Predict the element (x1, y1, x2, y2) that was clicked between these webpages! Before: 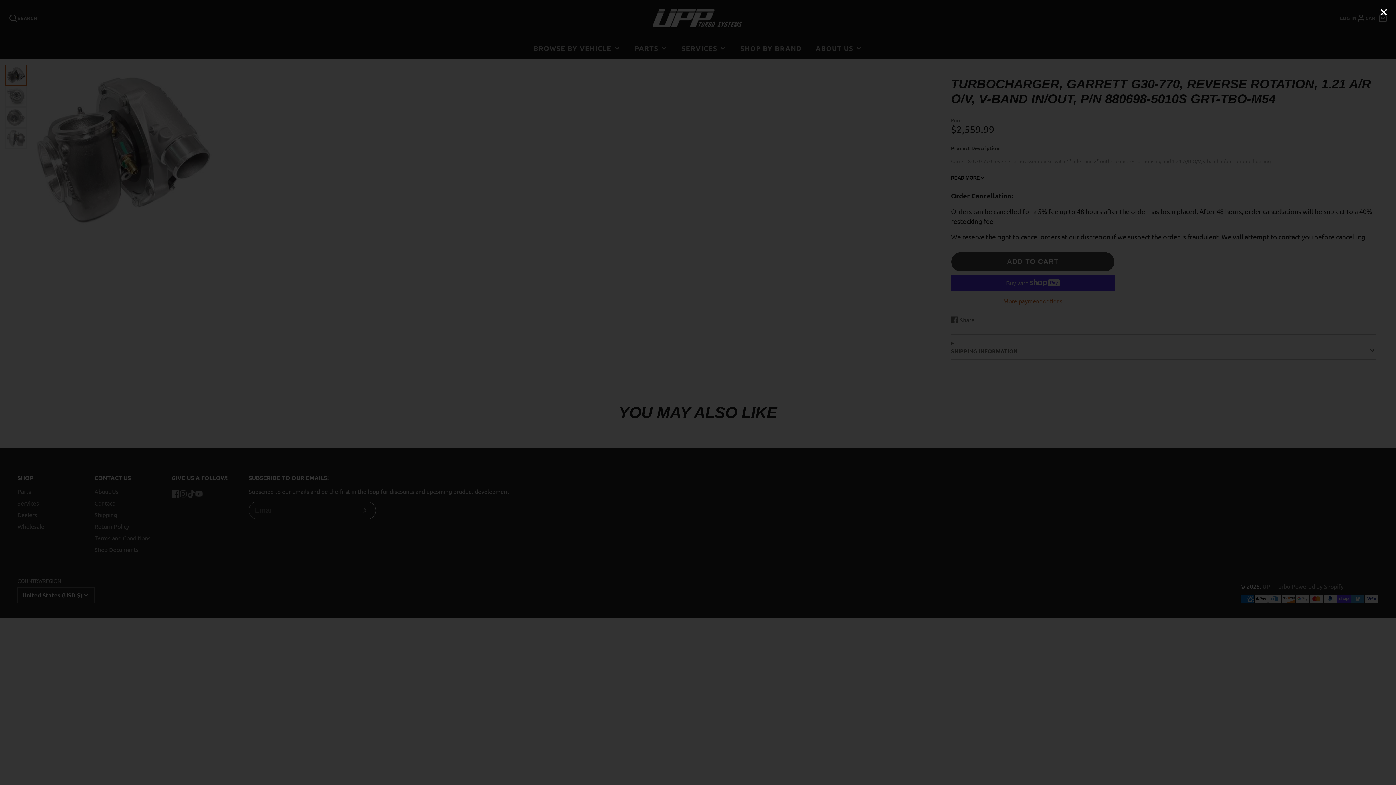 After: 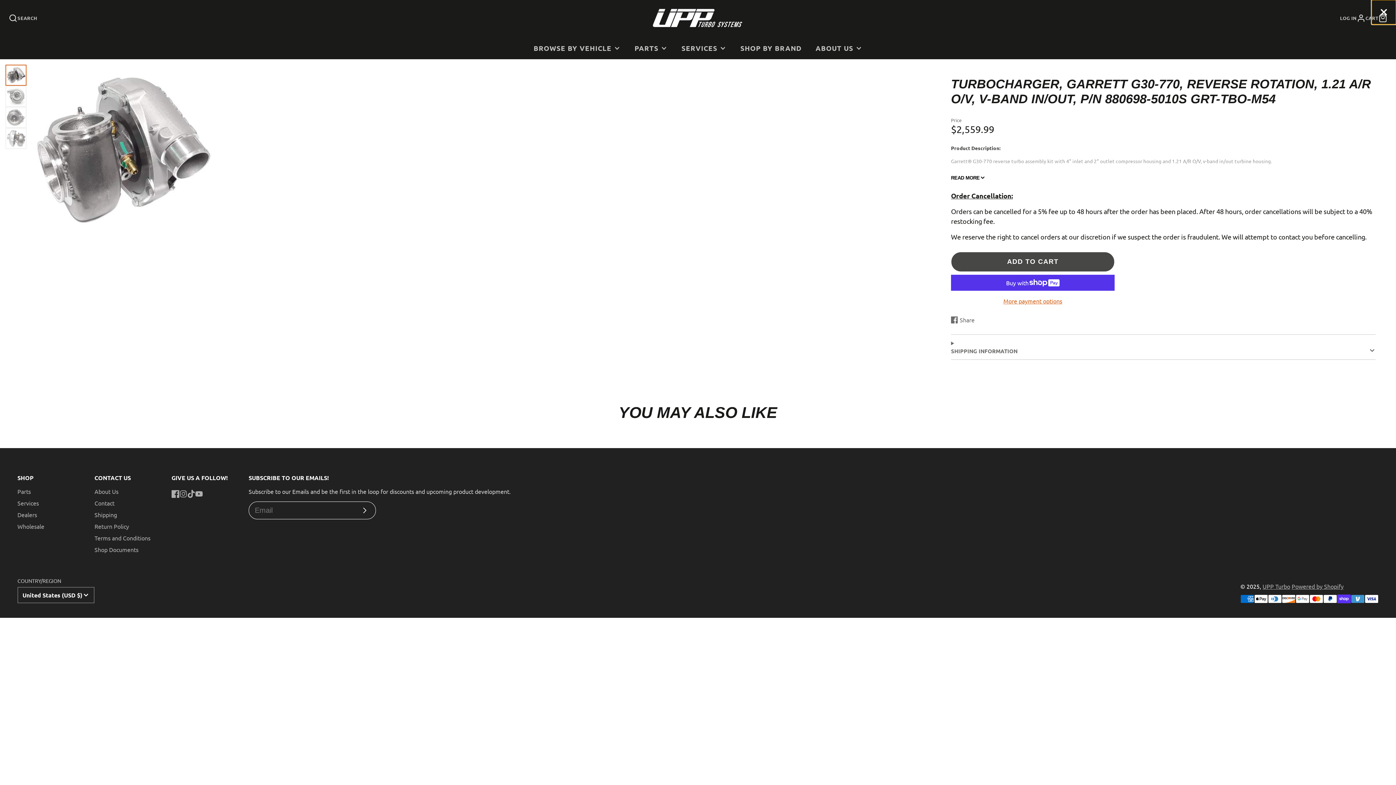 Action: bbox: (1371, 0, 1396, 24)